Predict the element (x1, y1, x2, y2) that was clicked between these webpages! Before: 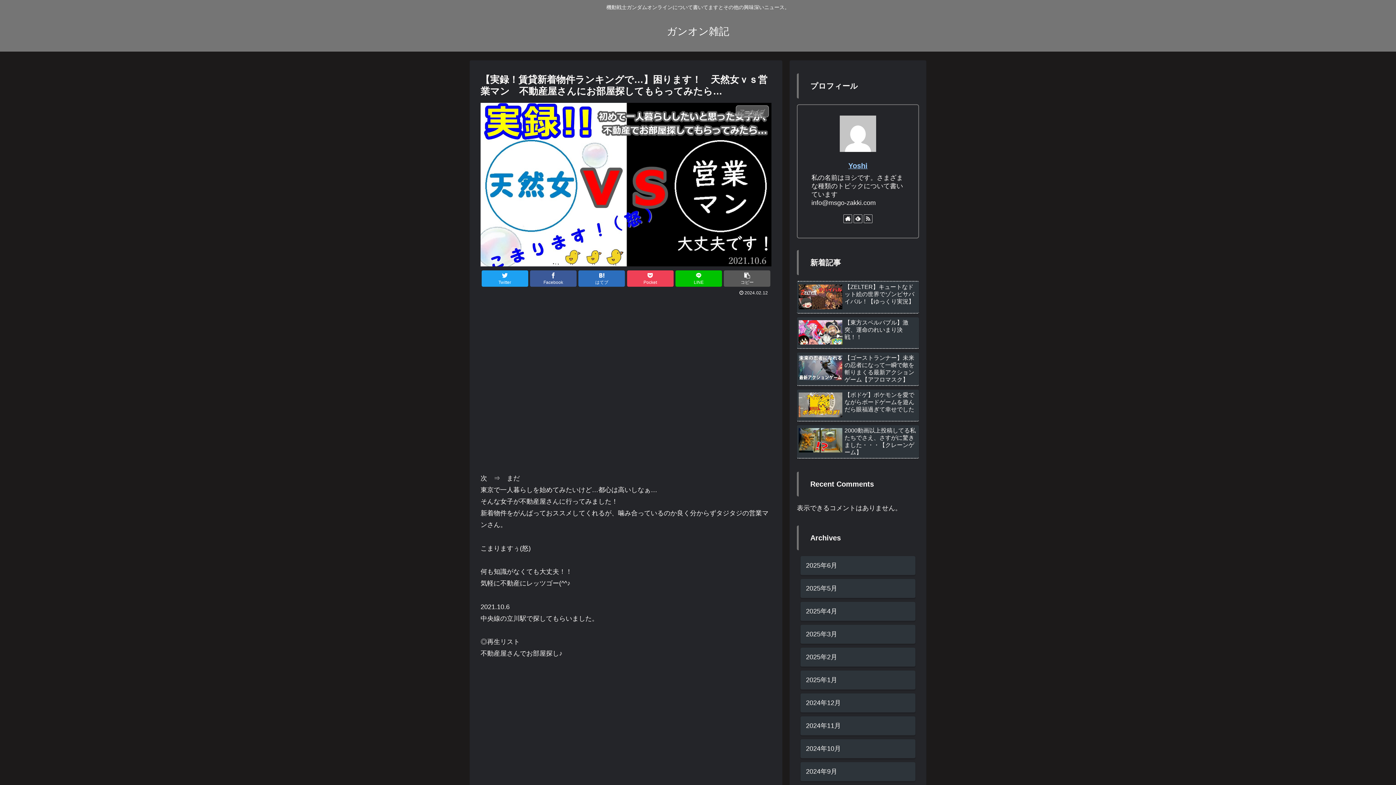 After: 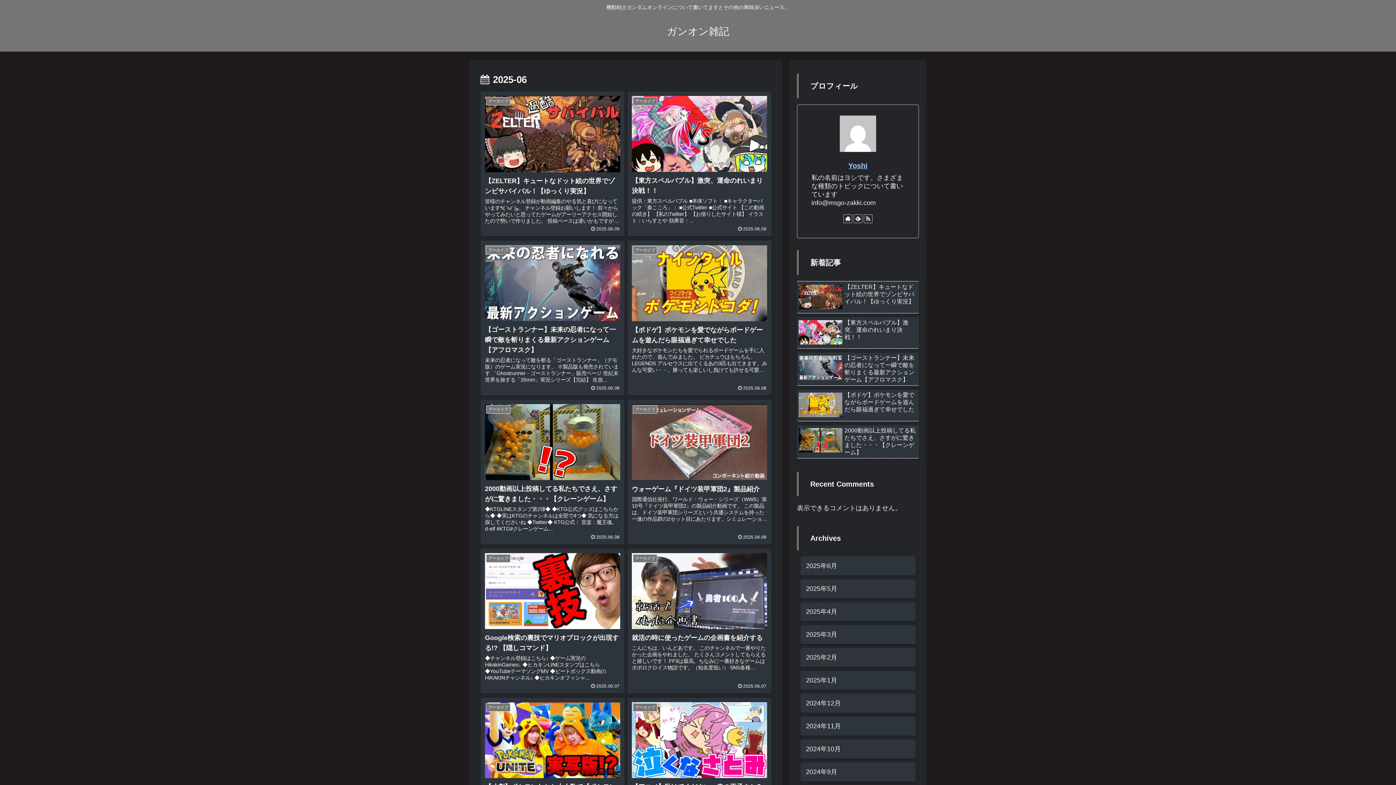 Action: label: 2025年6月 bbox: (800, 556, 915, 575)